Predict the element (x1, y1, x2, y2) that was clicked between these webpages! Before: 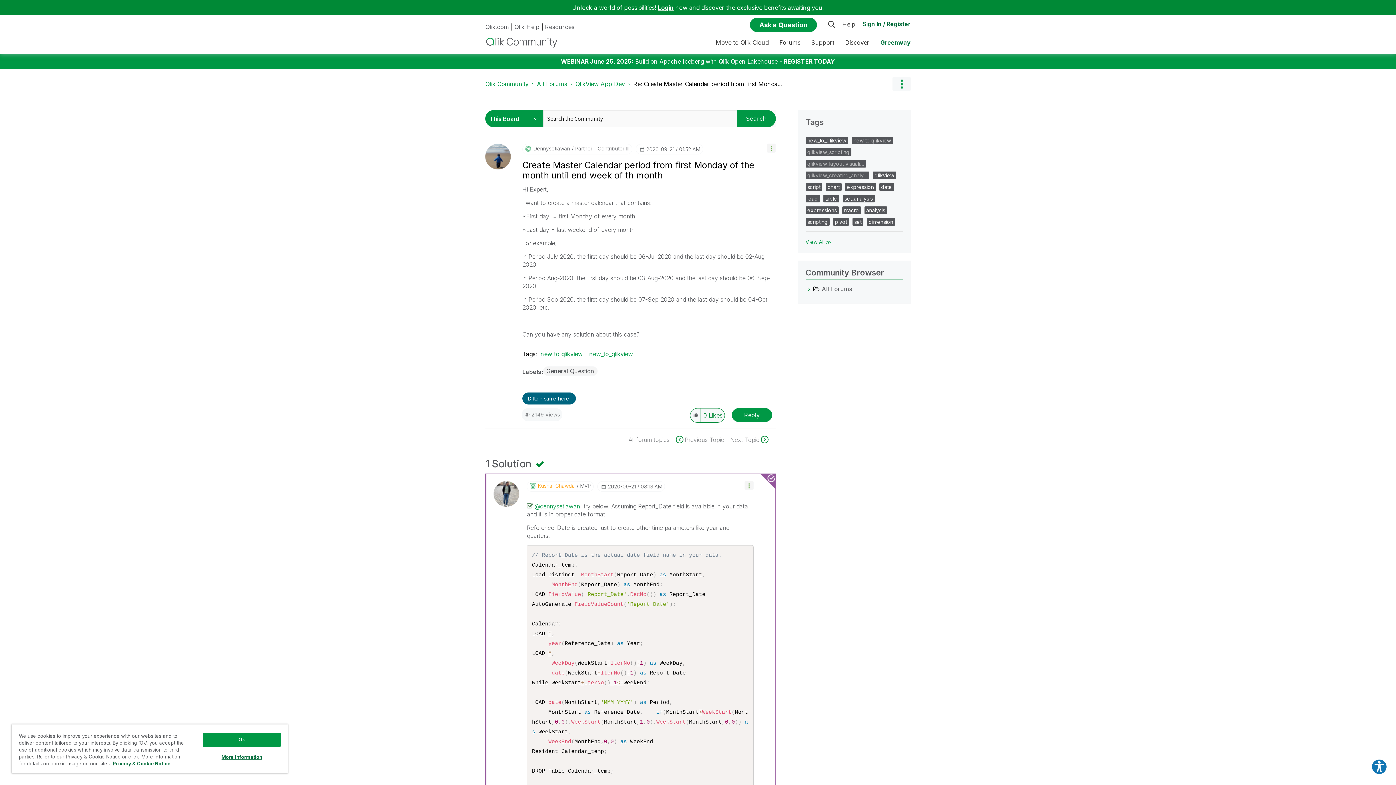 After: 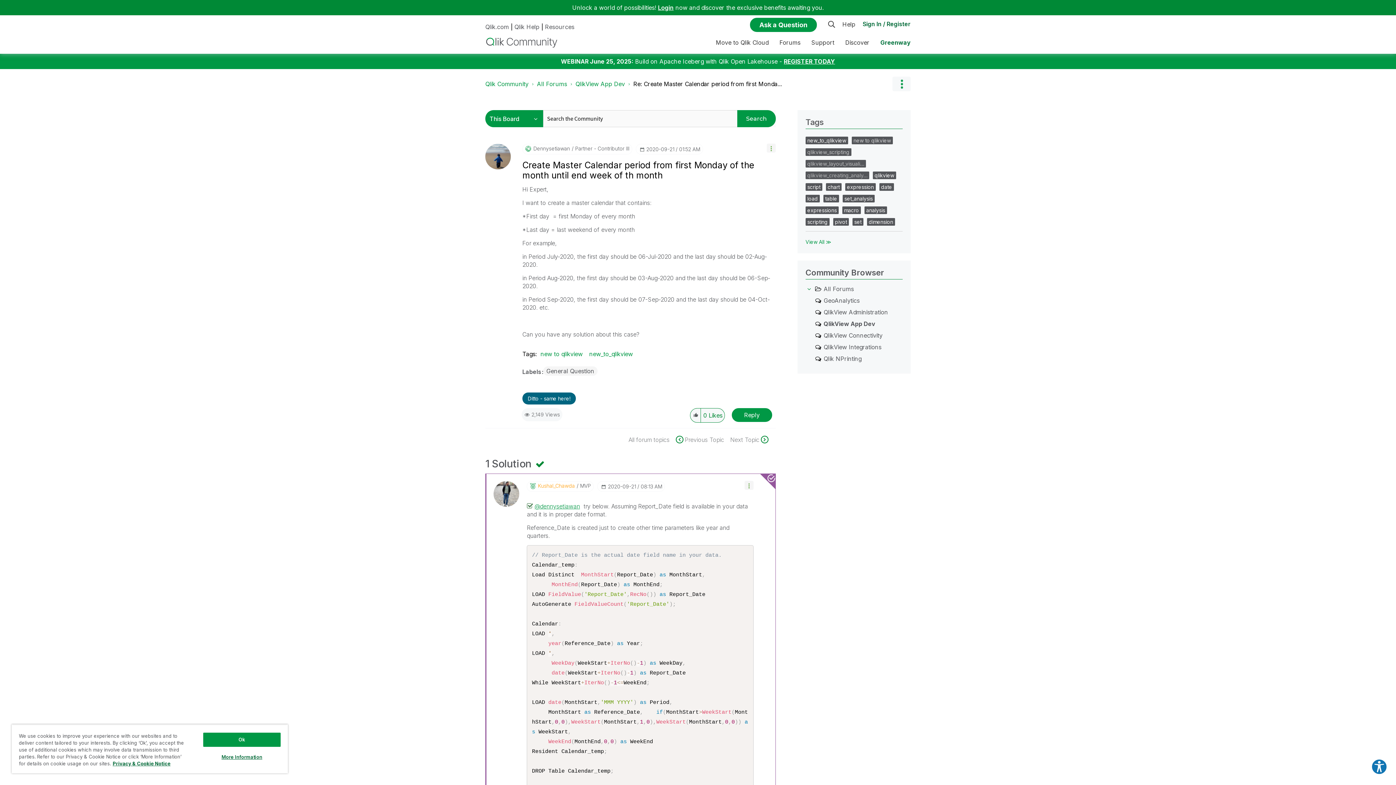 Action: label: All Forums category bbox: (805, 284, 813, 293)